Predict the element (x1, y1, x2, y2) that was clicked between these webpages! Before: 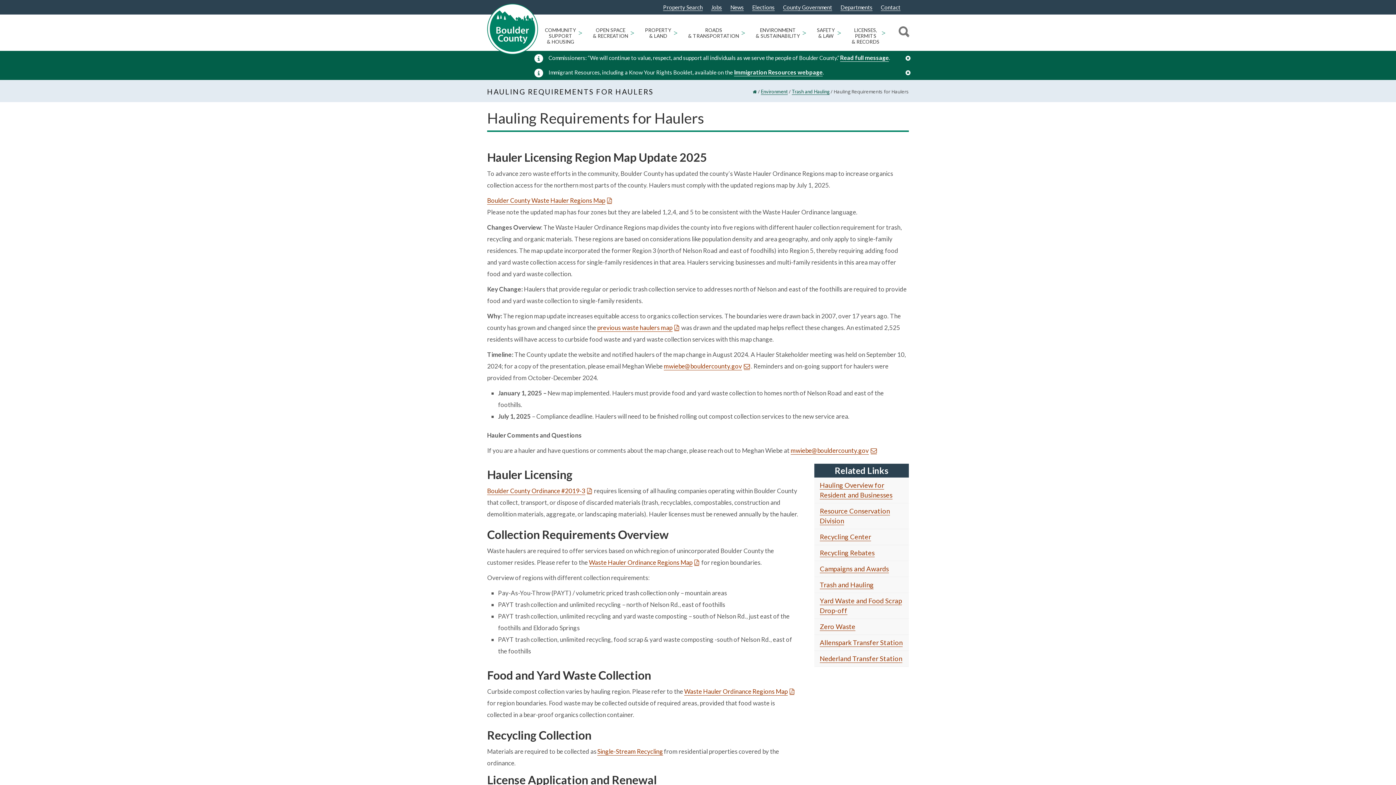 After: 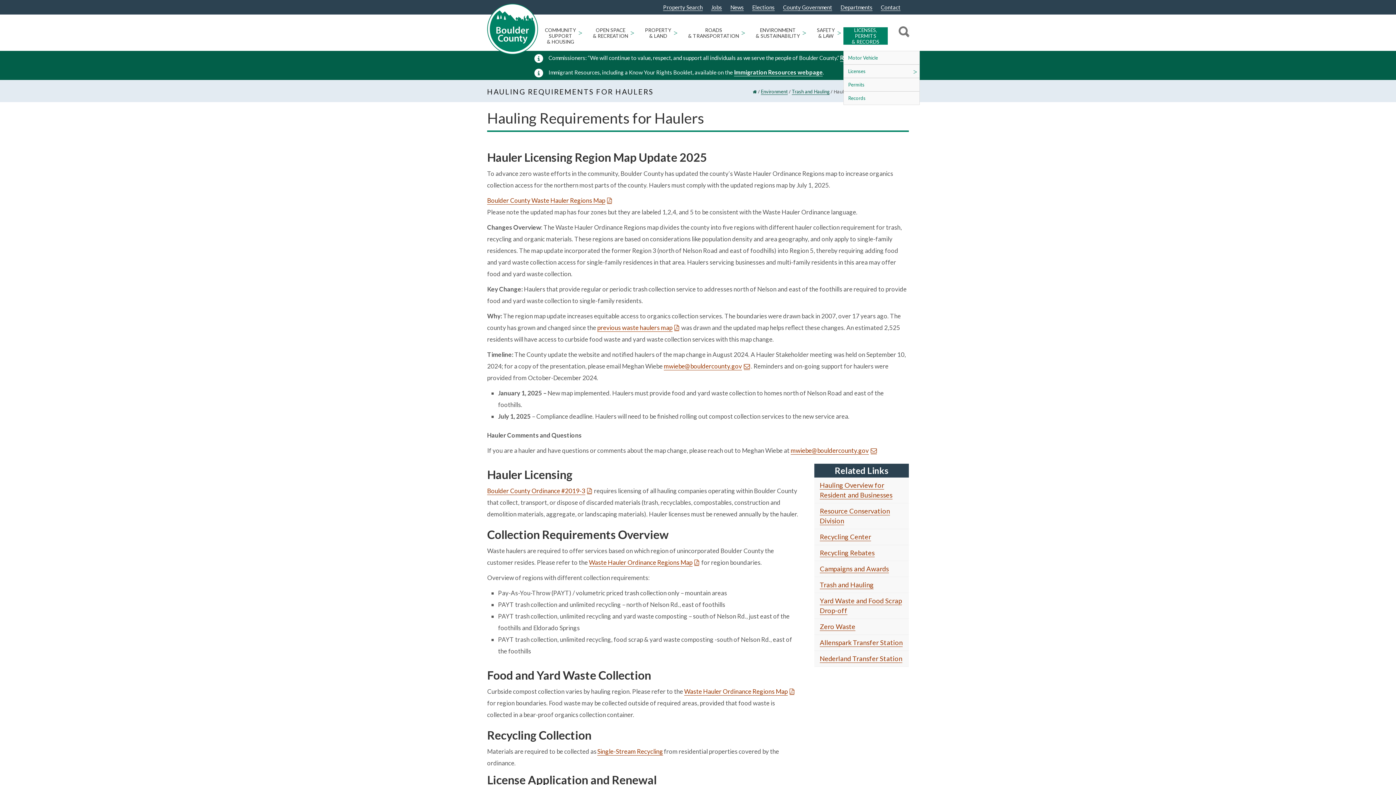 Action: bbox: (843, 27, 888, 44) label: LICENSES,
PERMITS
& RECORDS